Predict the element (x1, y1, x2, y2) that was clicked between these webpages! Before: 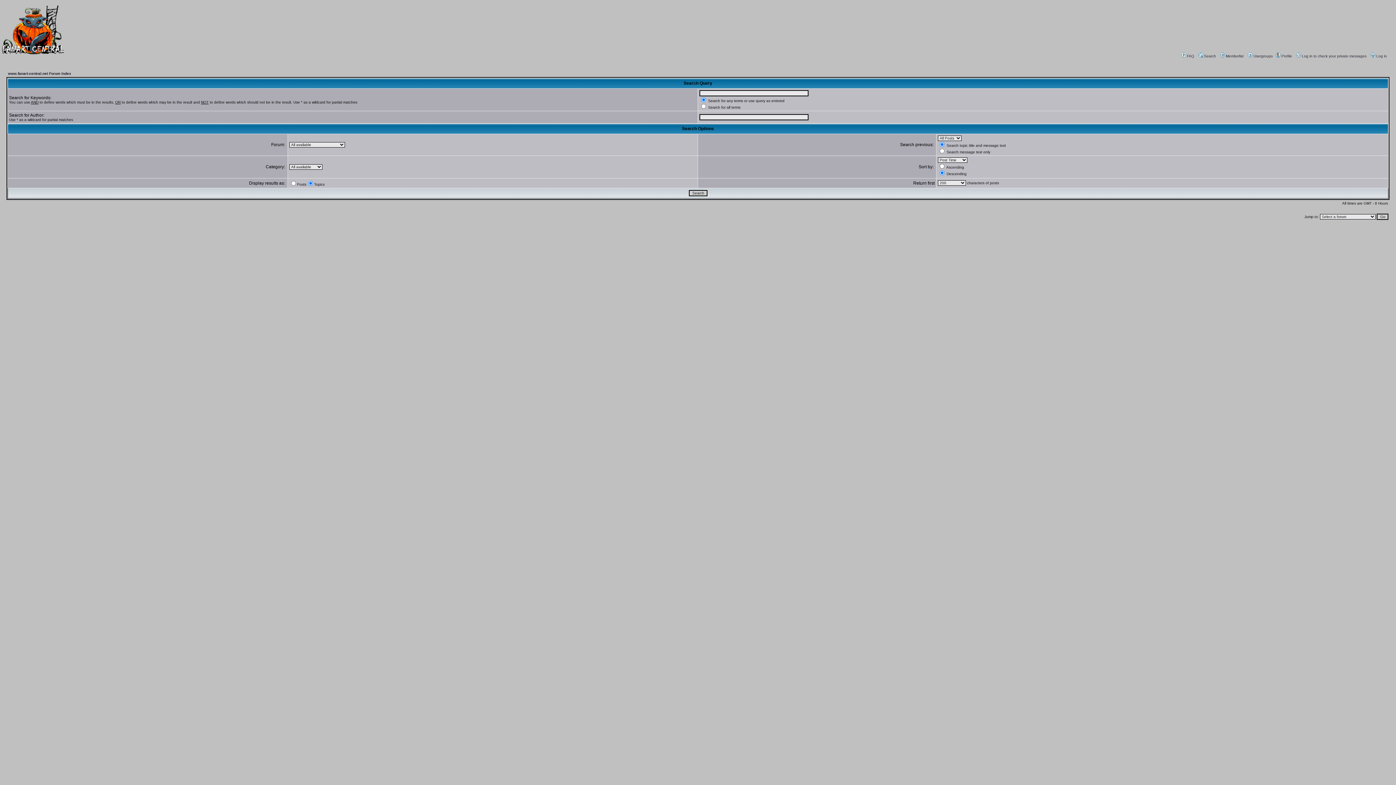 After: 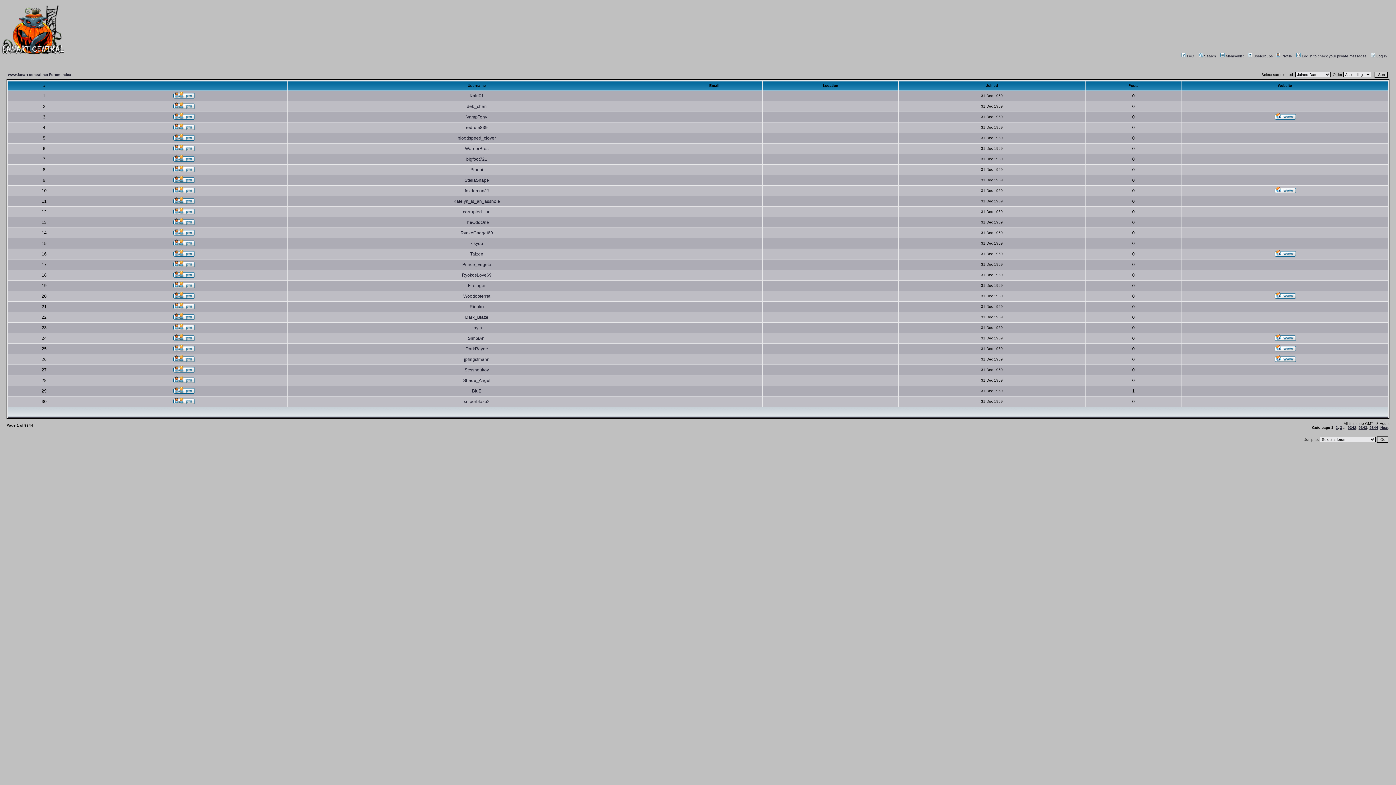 Action: label: Memberlist bbox: (1219, 54, 1244, 58)